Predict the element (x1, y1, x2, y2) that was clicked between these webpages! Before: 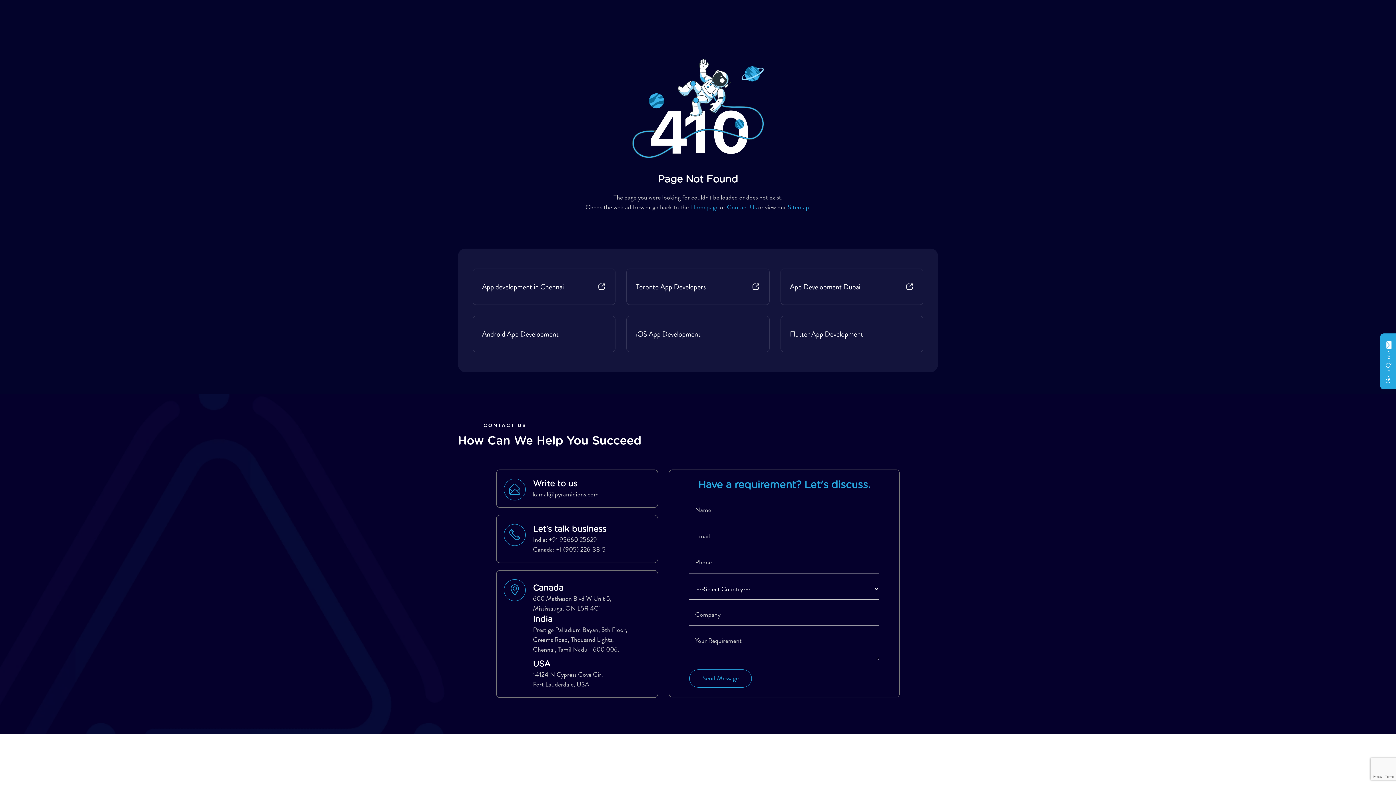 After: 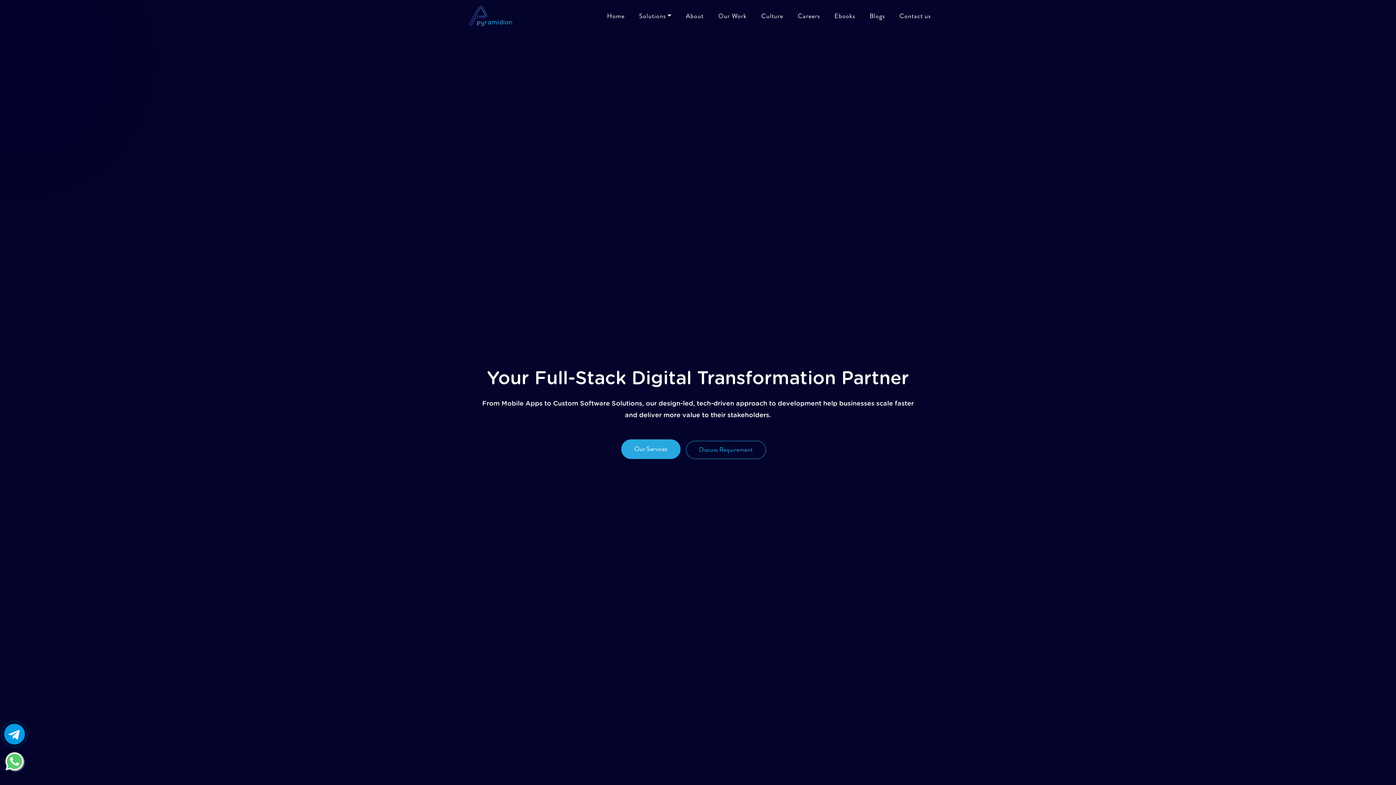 Action: label: Homepage bbox: (690, 202, 718, 212)